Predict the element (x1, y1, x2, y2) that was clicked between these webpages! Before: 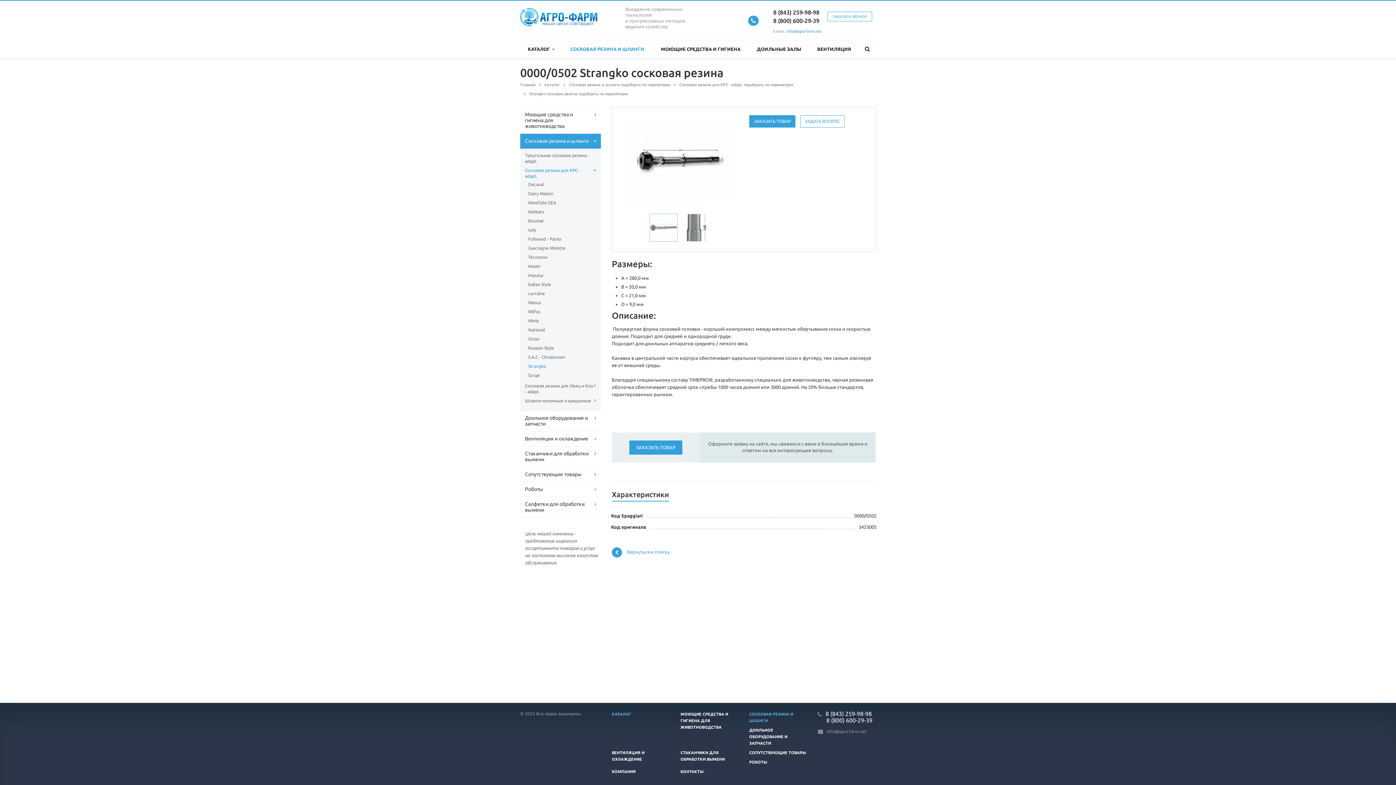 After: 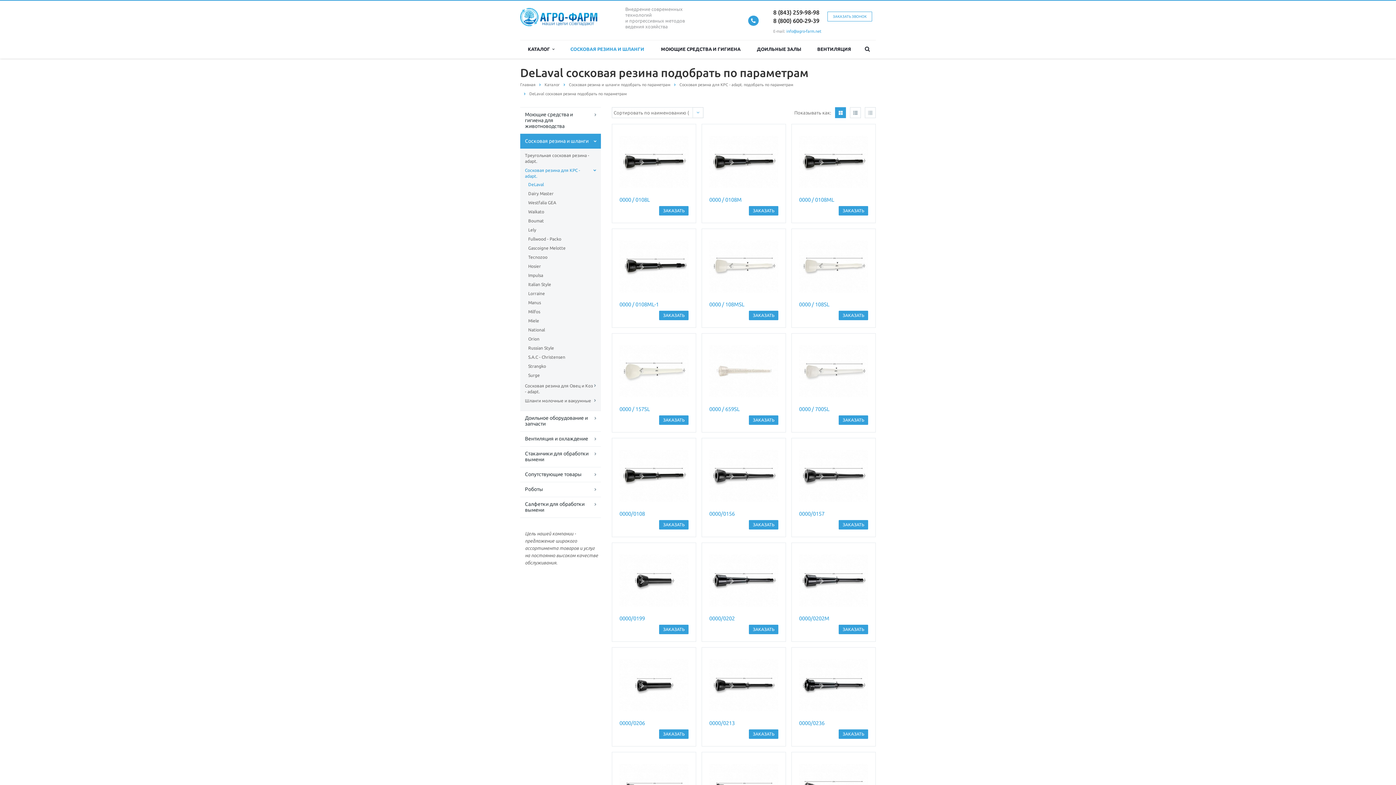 Action: label: DeLaval bbox: (528, 180, 593, 189)